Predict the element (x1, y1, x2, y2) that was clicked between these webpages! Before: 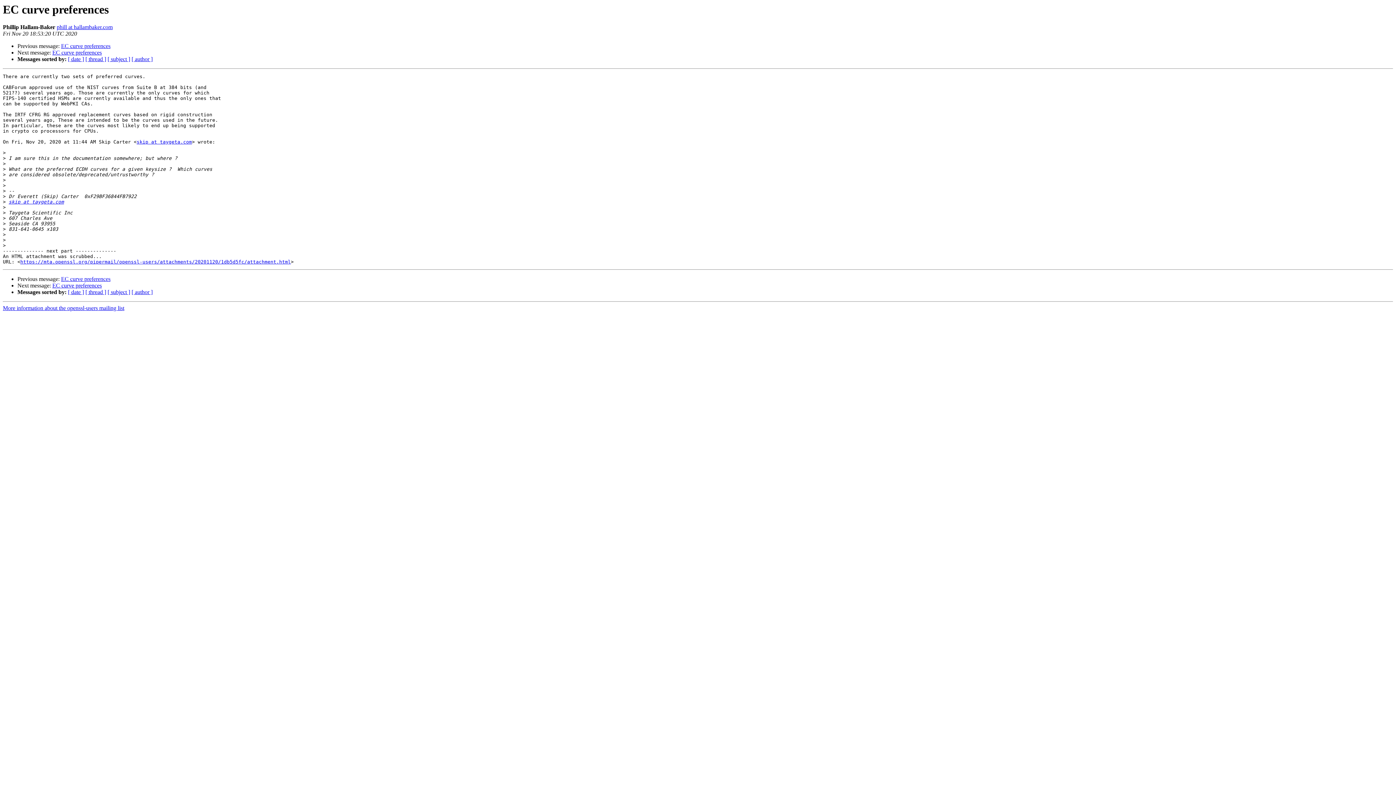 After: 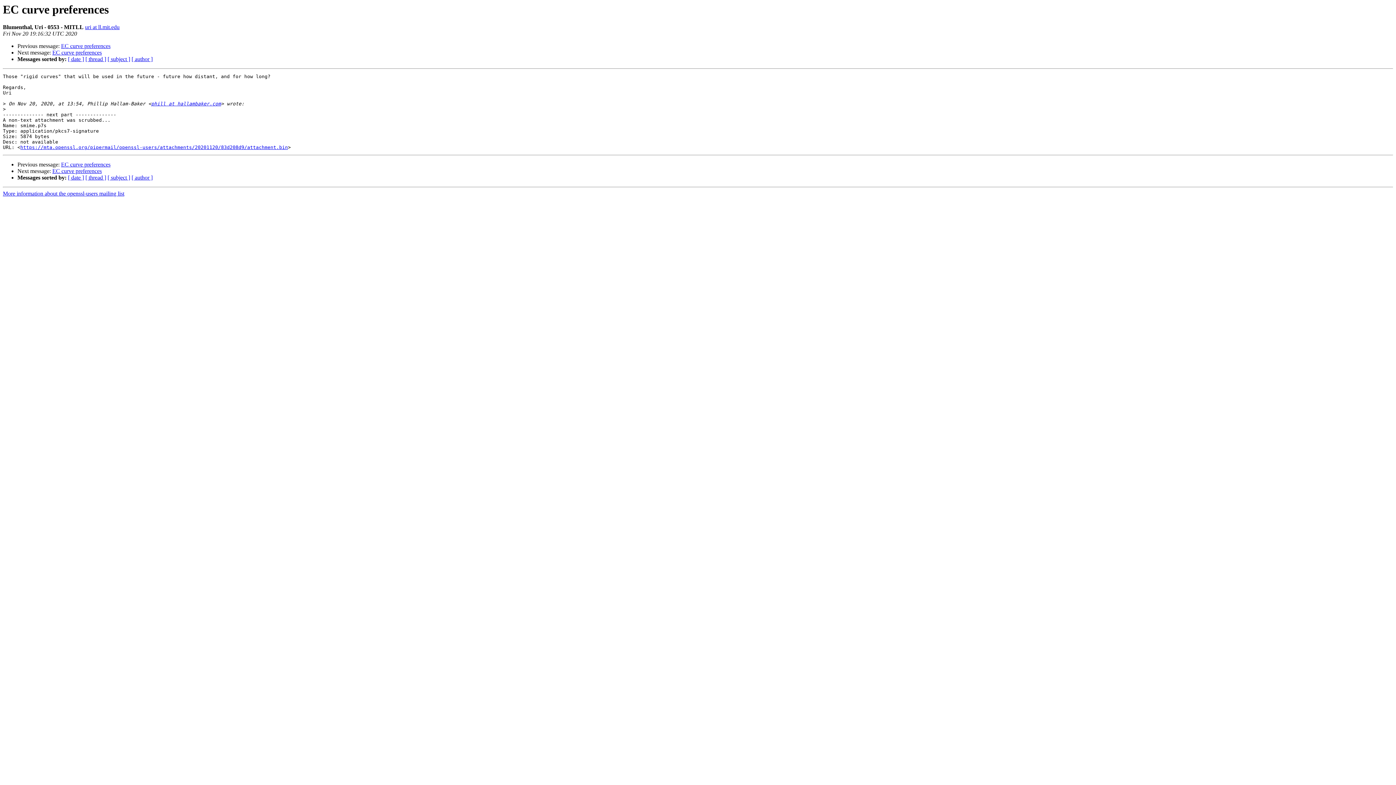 Action: label: EC curve preferences bbox: (52, 49, 101, 55)